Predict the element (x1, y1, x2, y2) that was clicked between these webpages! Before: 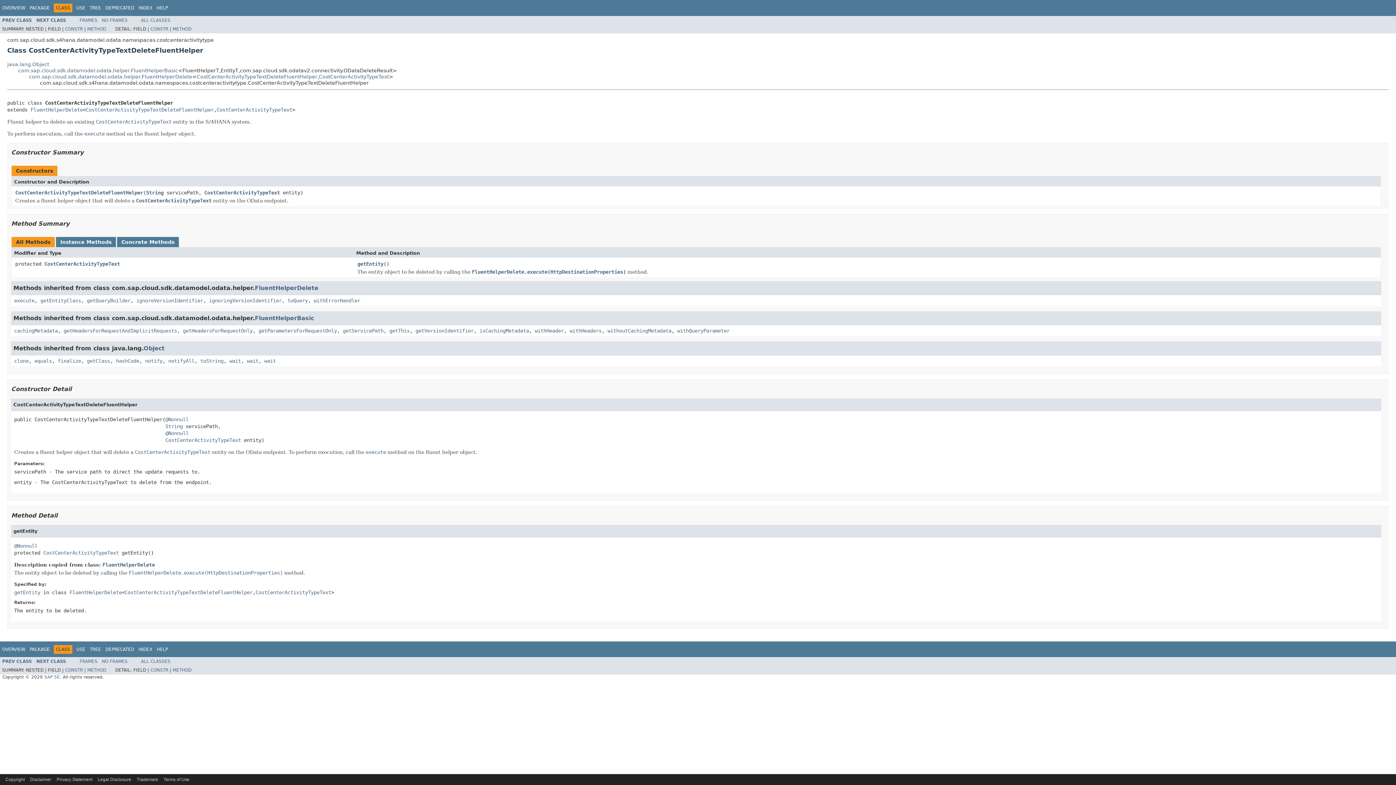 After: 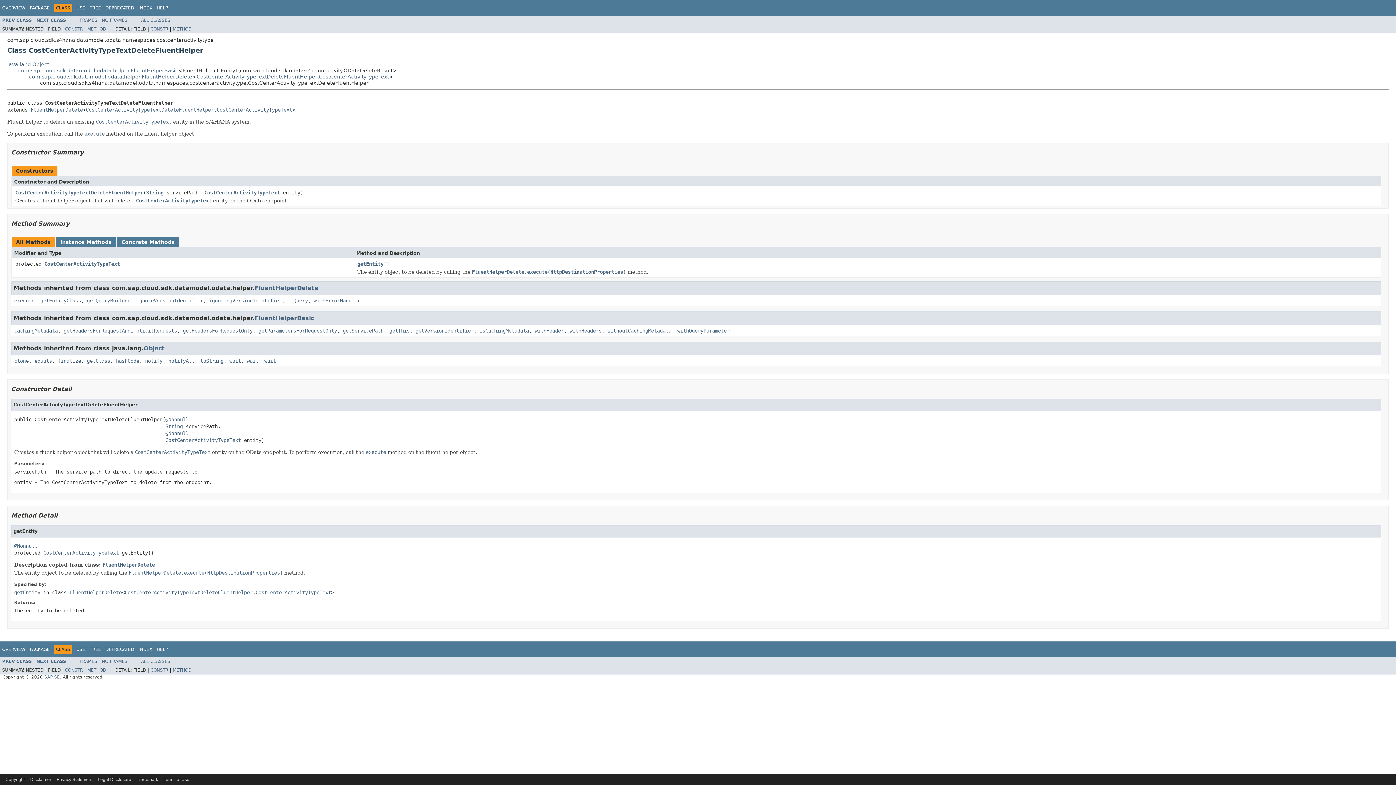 Action: label: CostCenterActivityTypeTextDeleteFluentHelper bbox: (124, 589, 252, 595)